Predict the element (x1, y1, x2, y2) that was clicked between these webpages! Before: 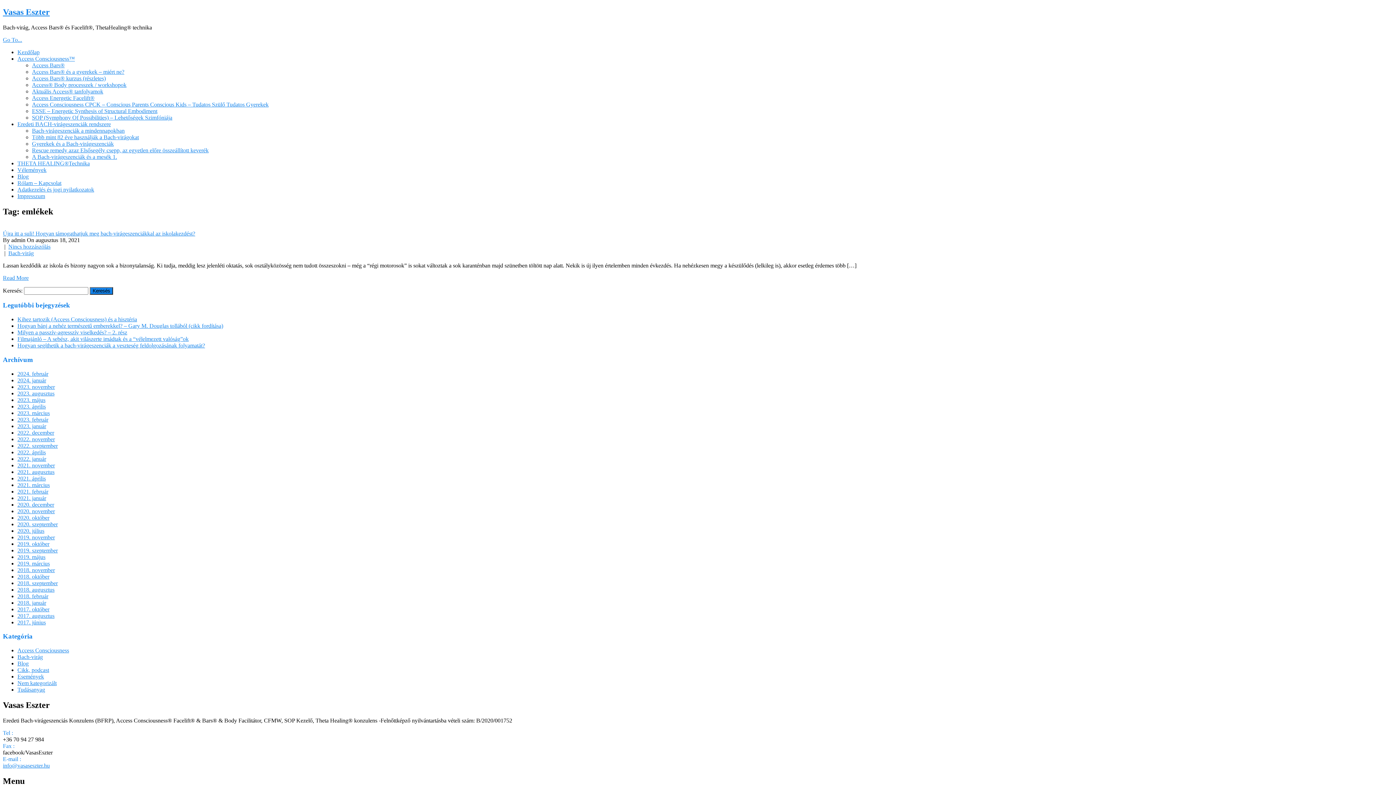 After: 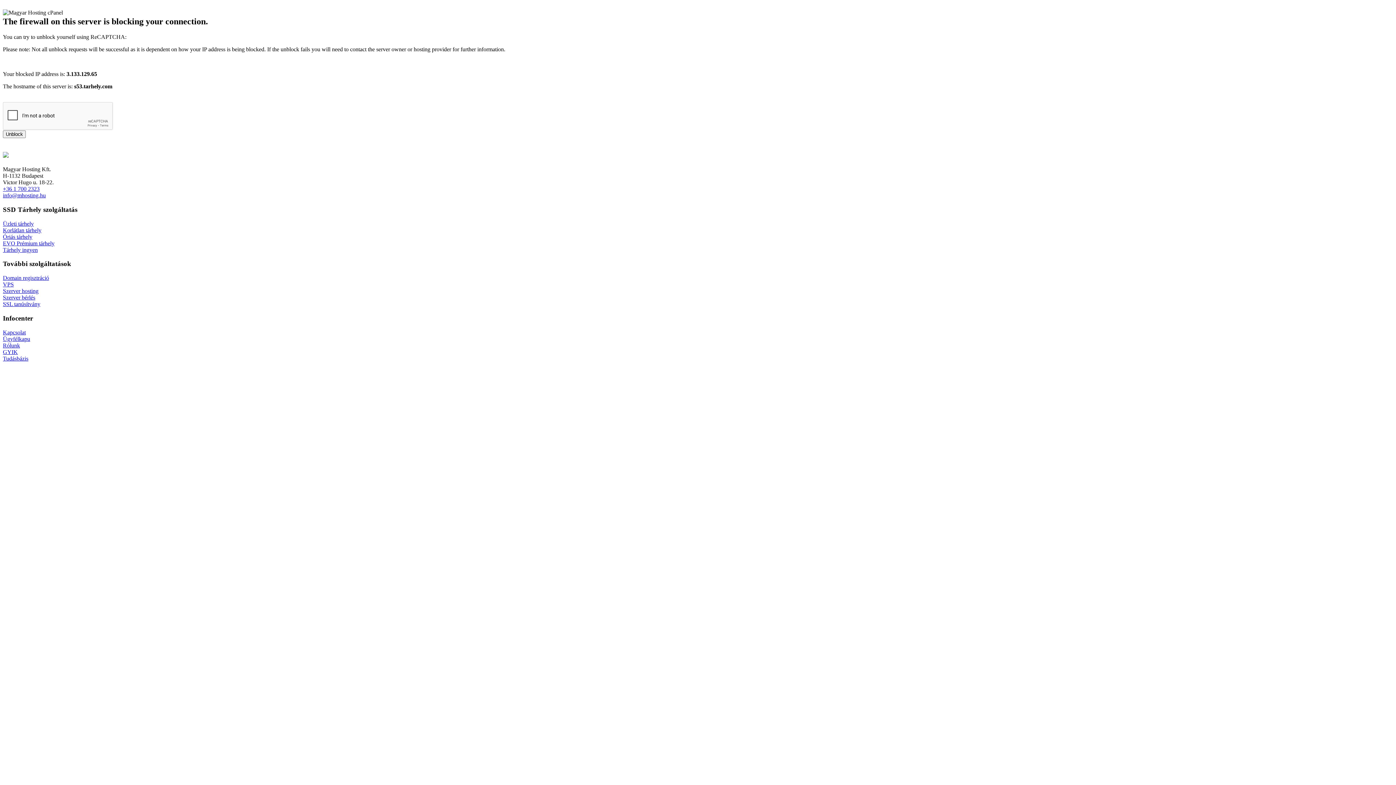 Action: bbox: (32, 127, 124, 133) label: Bach-virágeszenciák a mindennapokban